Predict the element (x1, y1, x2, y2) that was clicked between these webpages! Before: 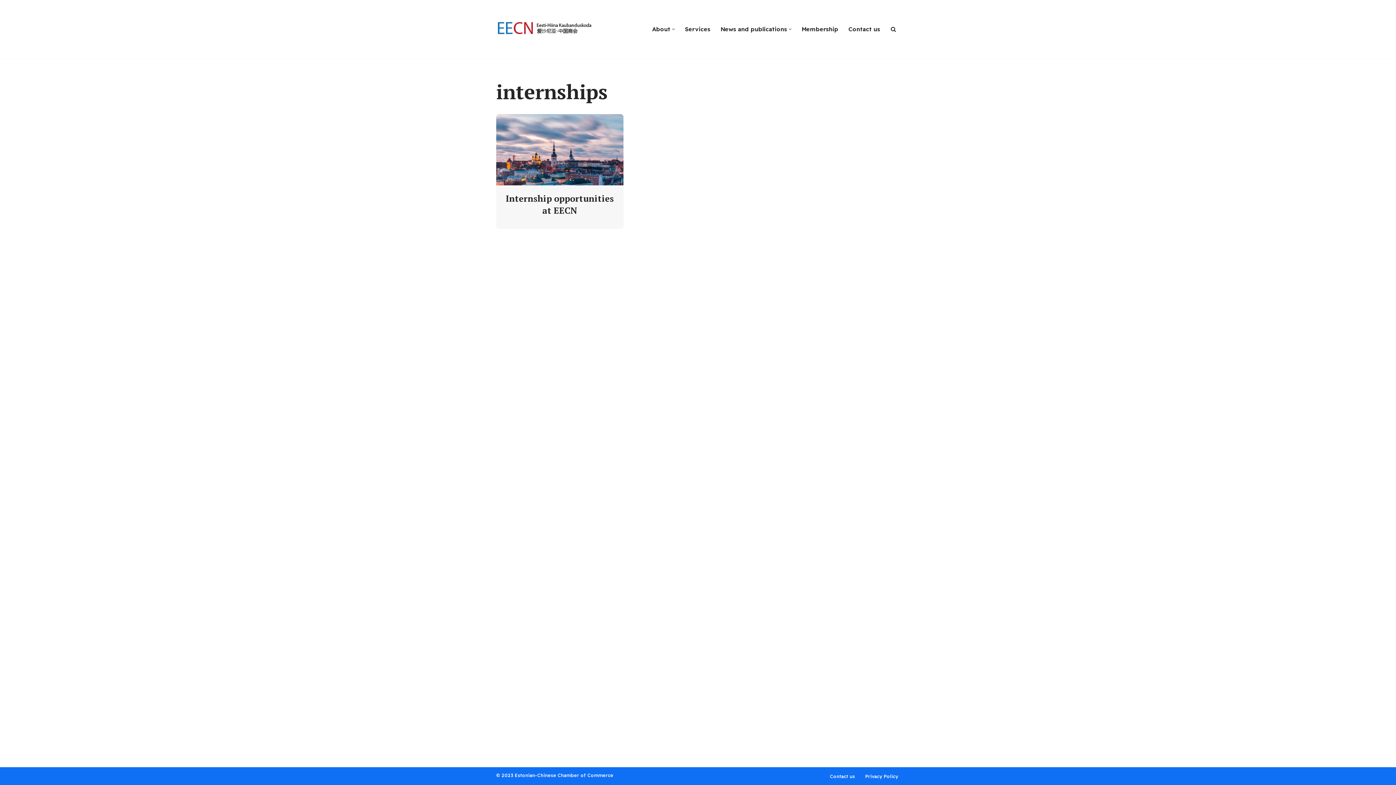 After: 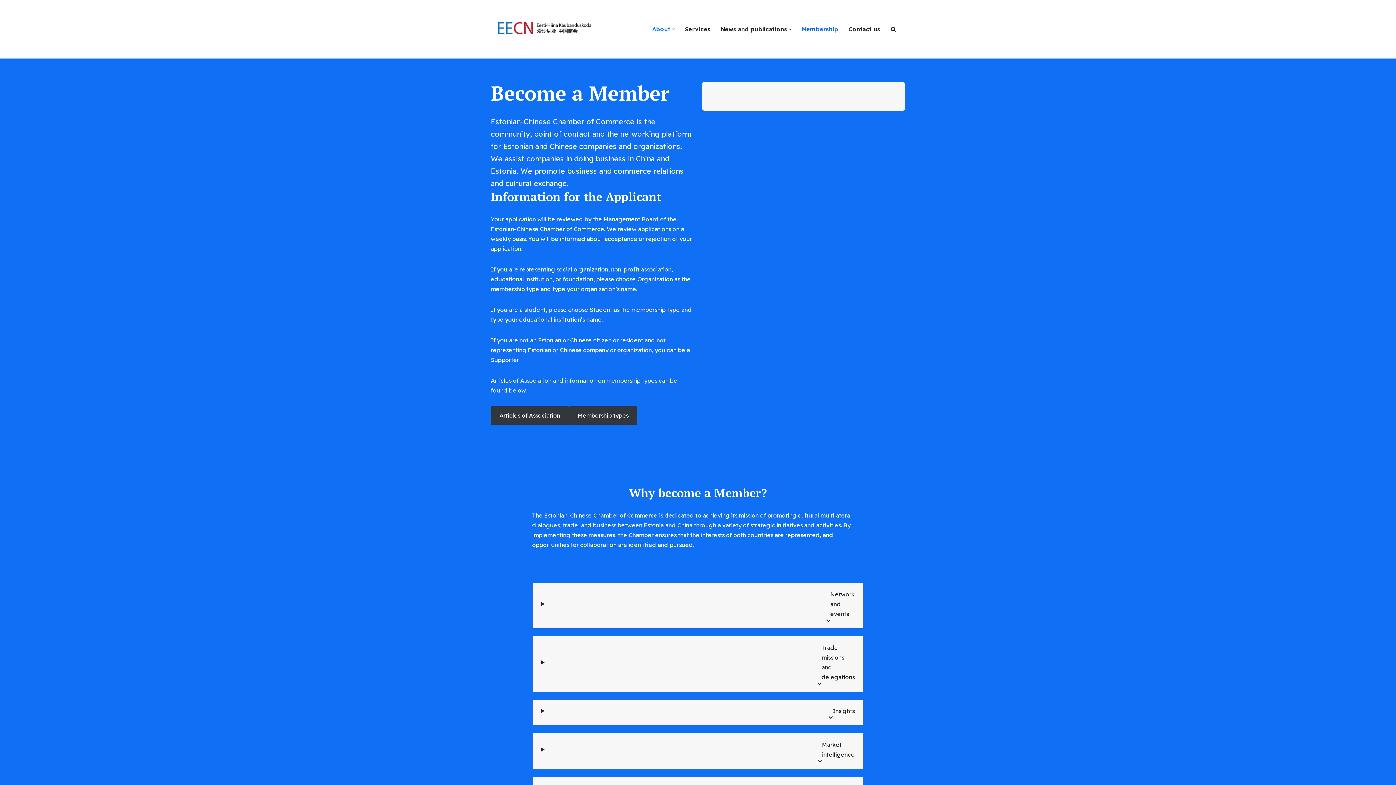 Action: label: Membership bbox: (801, 24, 838, 33)